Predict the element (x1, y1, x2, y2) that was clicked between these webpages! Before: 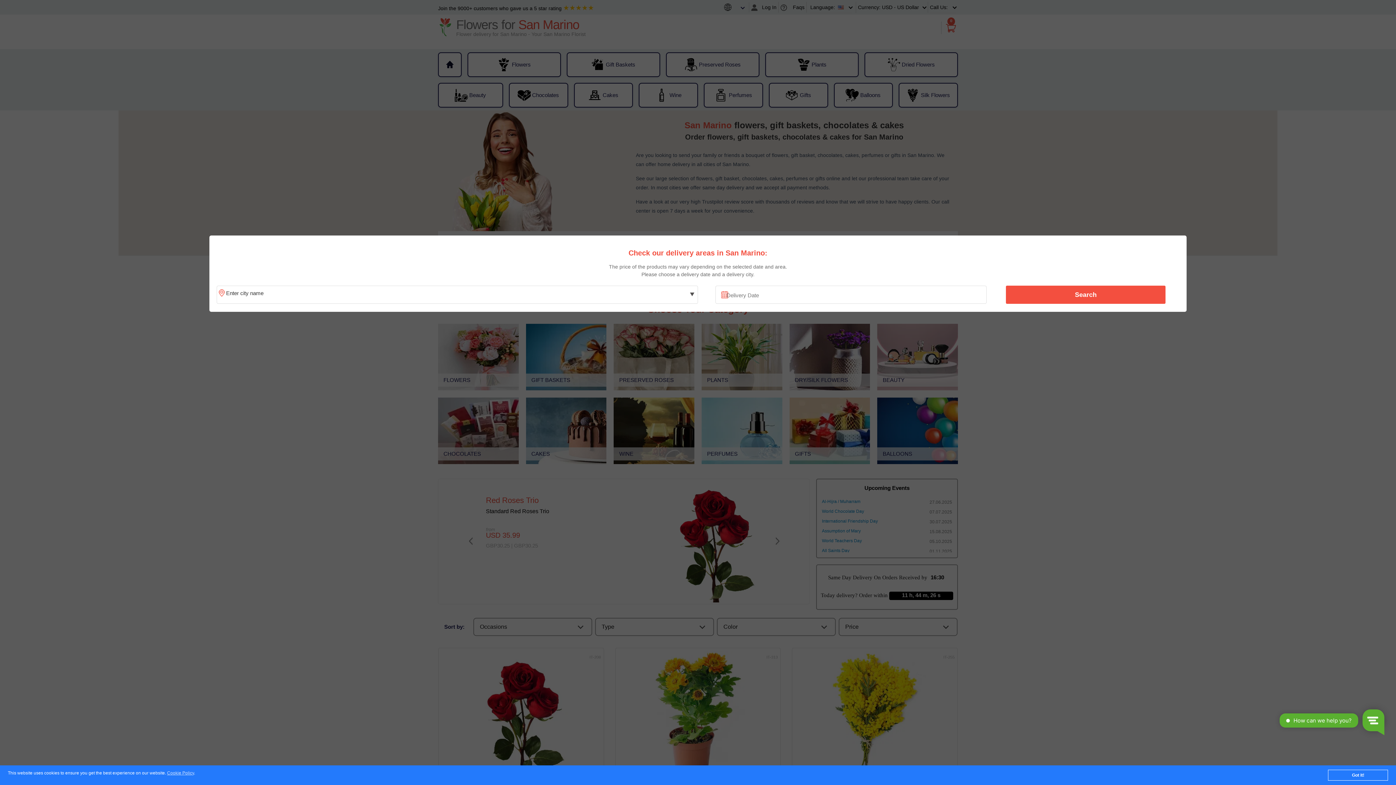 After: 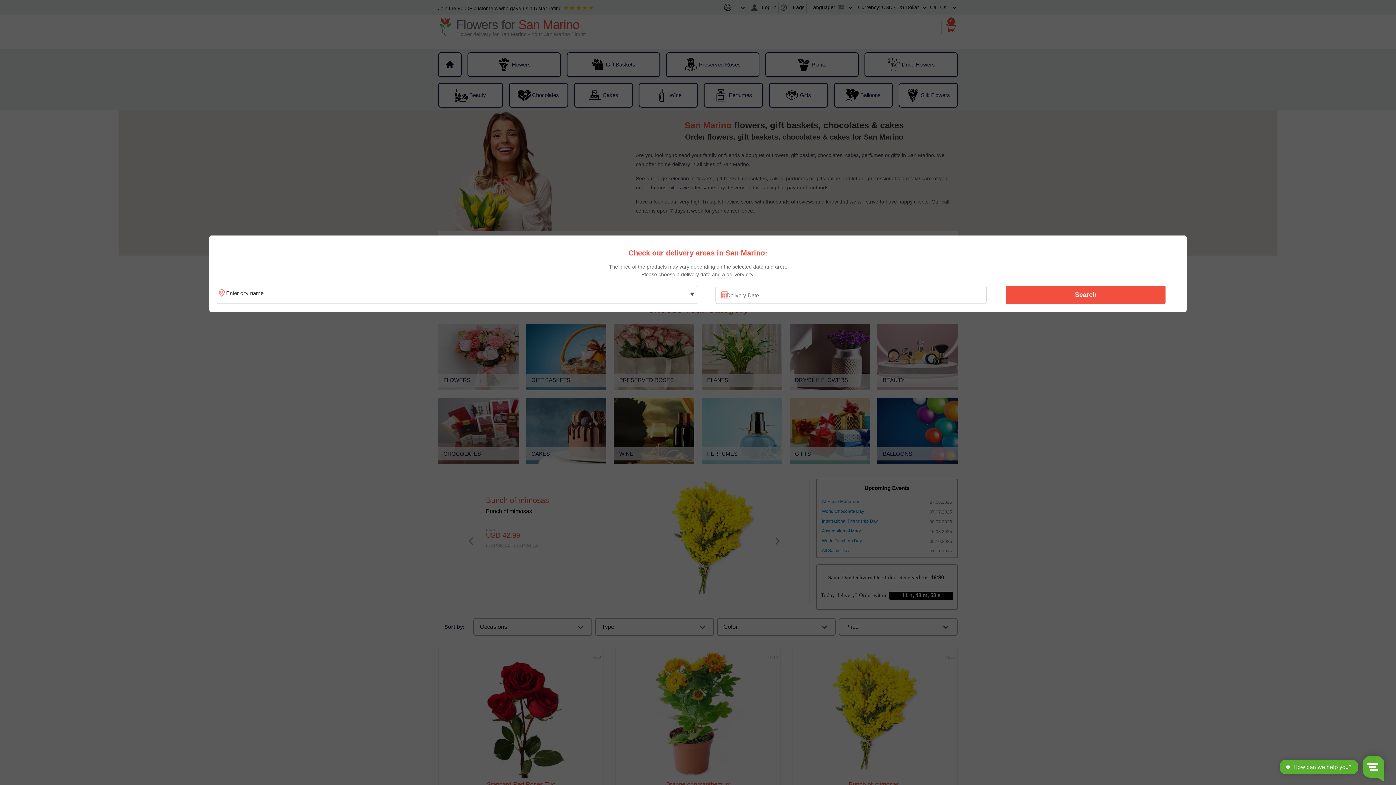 Action: label: Got it! bbox: (1328, 770, 1388, 781)